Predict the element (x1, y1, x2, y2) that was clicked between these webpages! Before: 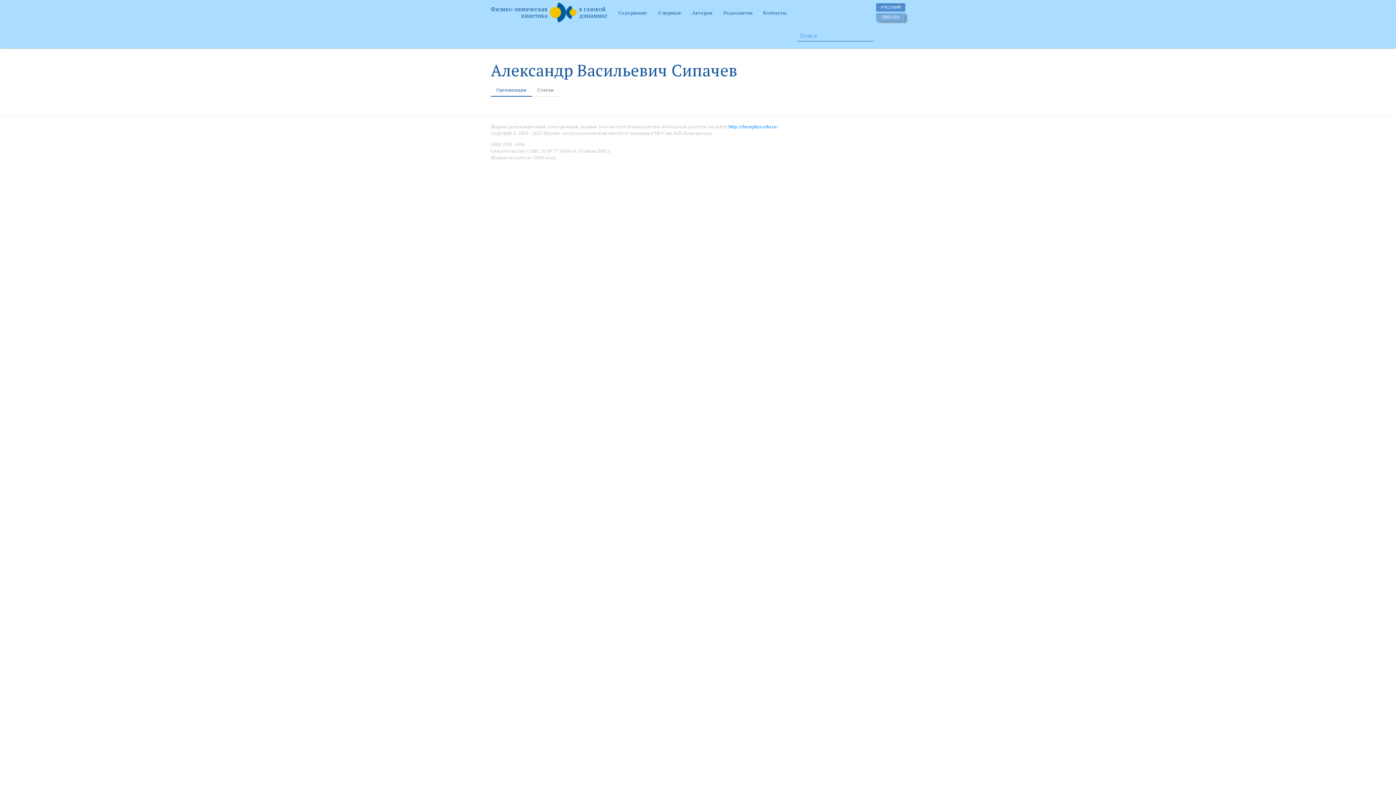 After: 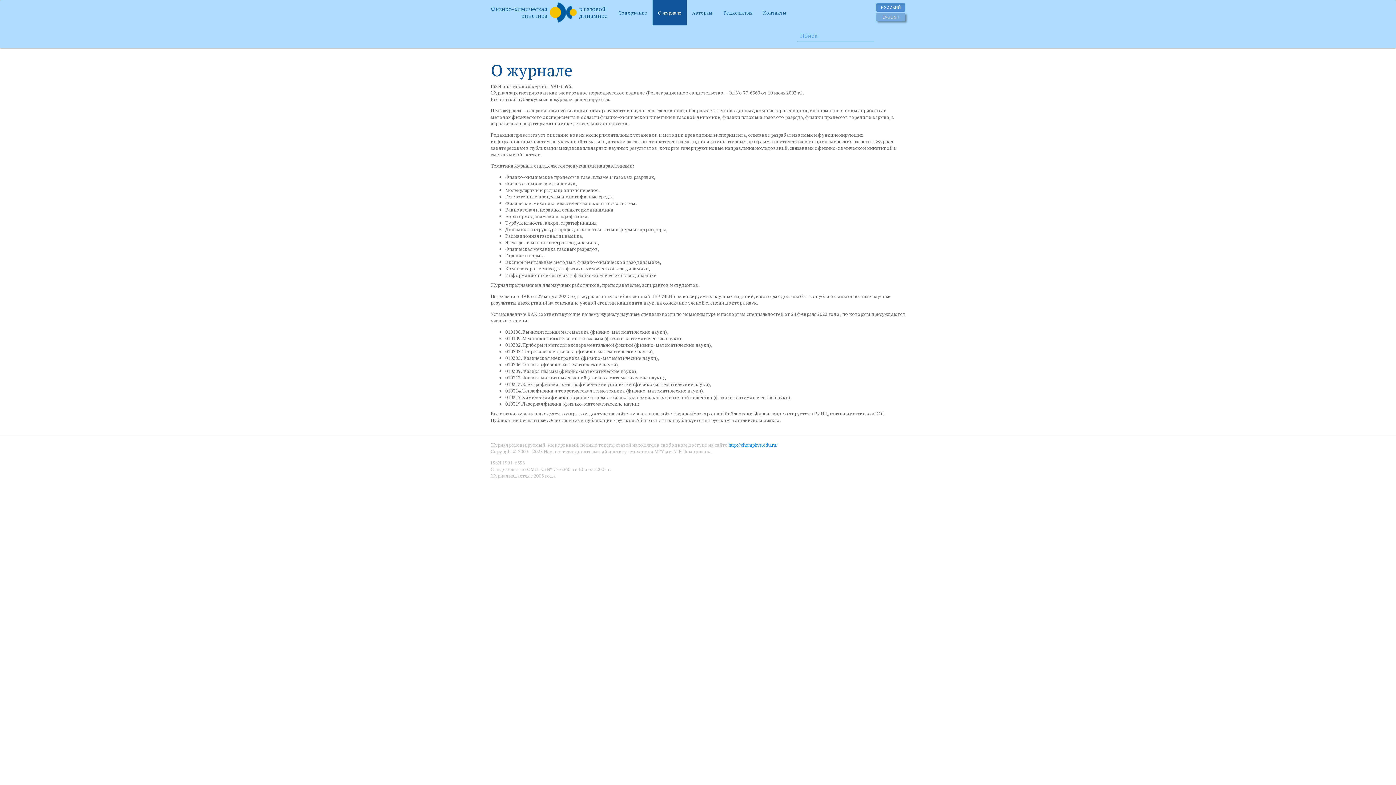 Action: label: О журнале bbox: (652, 0, 686, 25)